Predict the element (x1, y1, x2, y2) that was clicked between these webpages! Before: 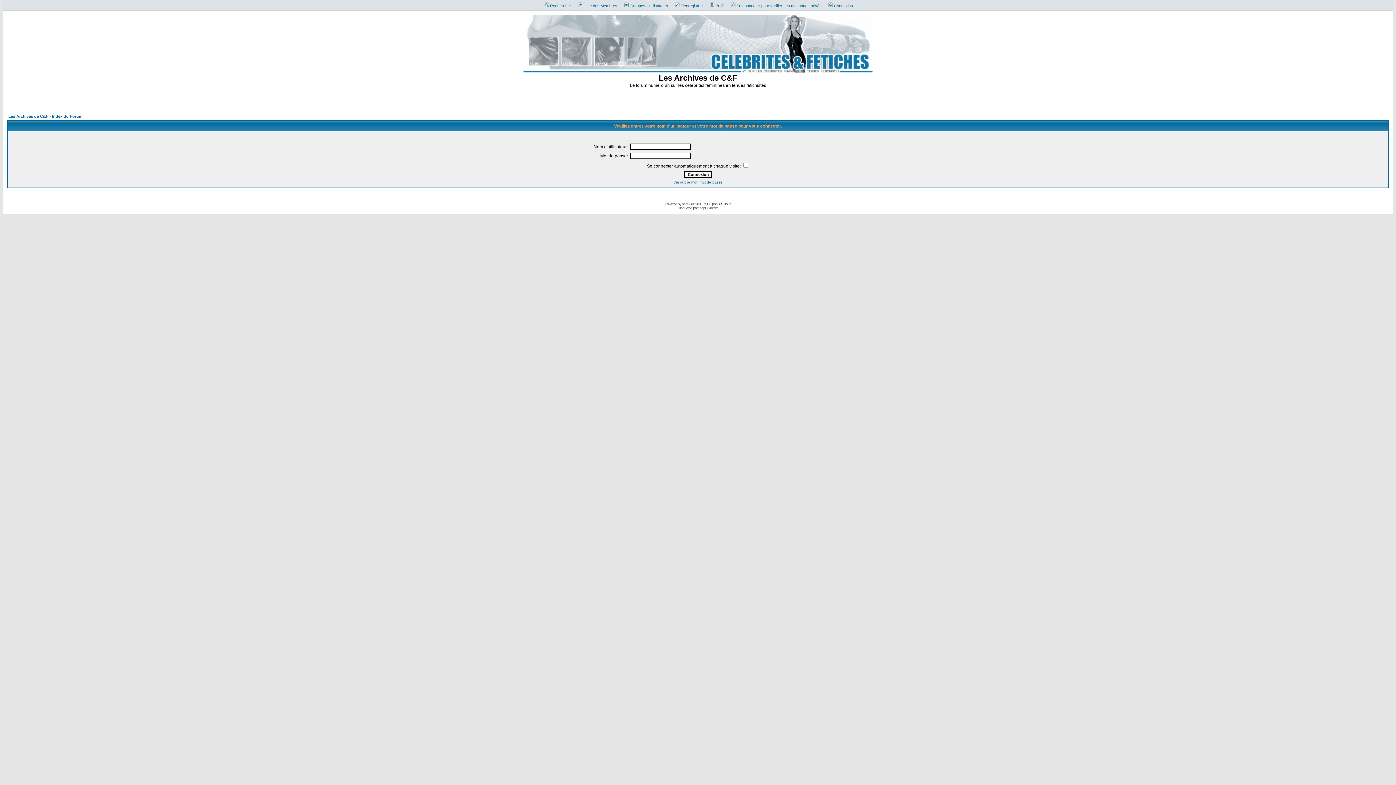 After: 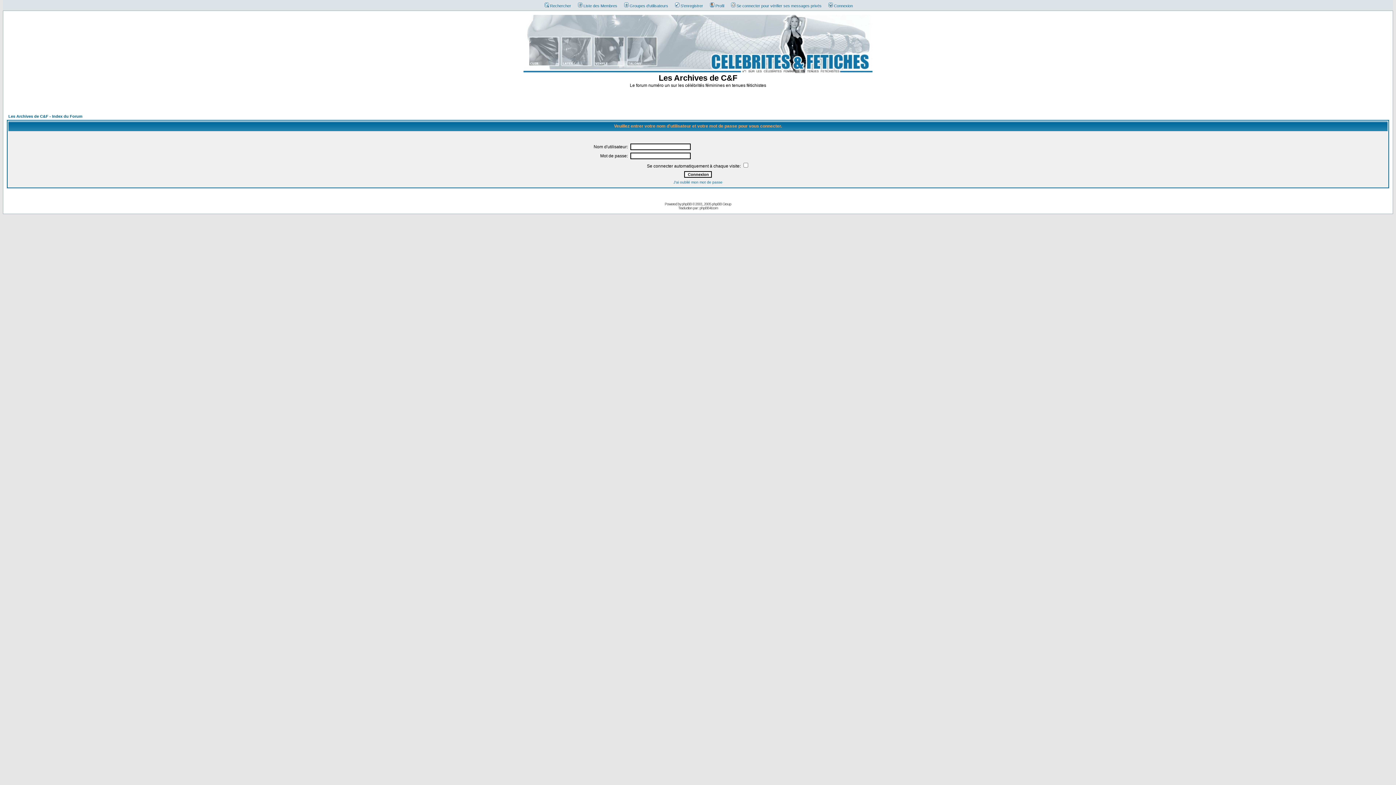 Action: bbox: (706, 3, 724, 8) label: Profil